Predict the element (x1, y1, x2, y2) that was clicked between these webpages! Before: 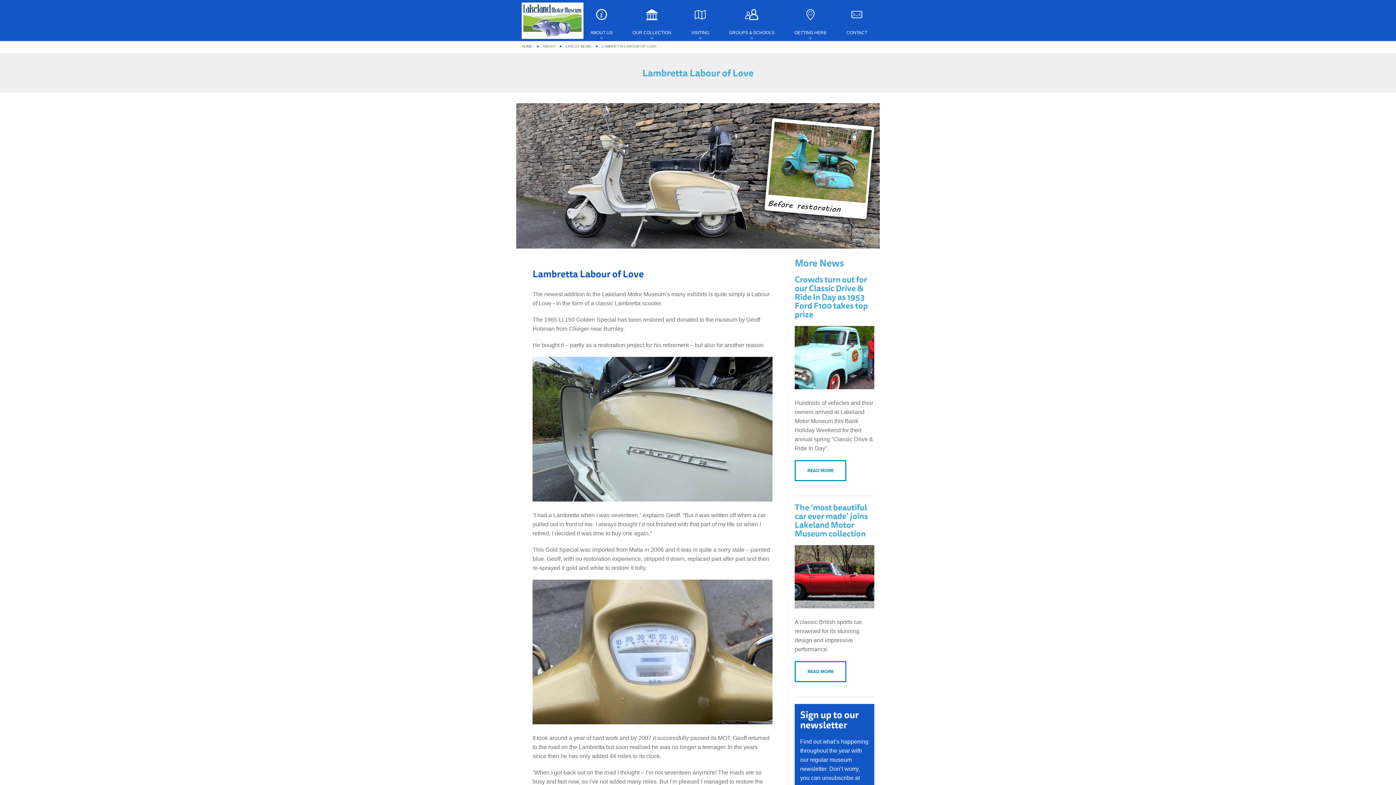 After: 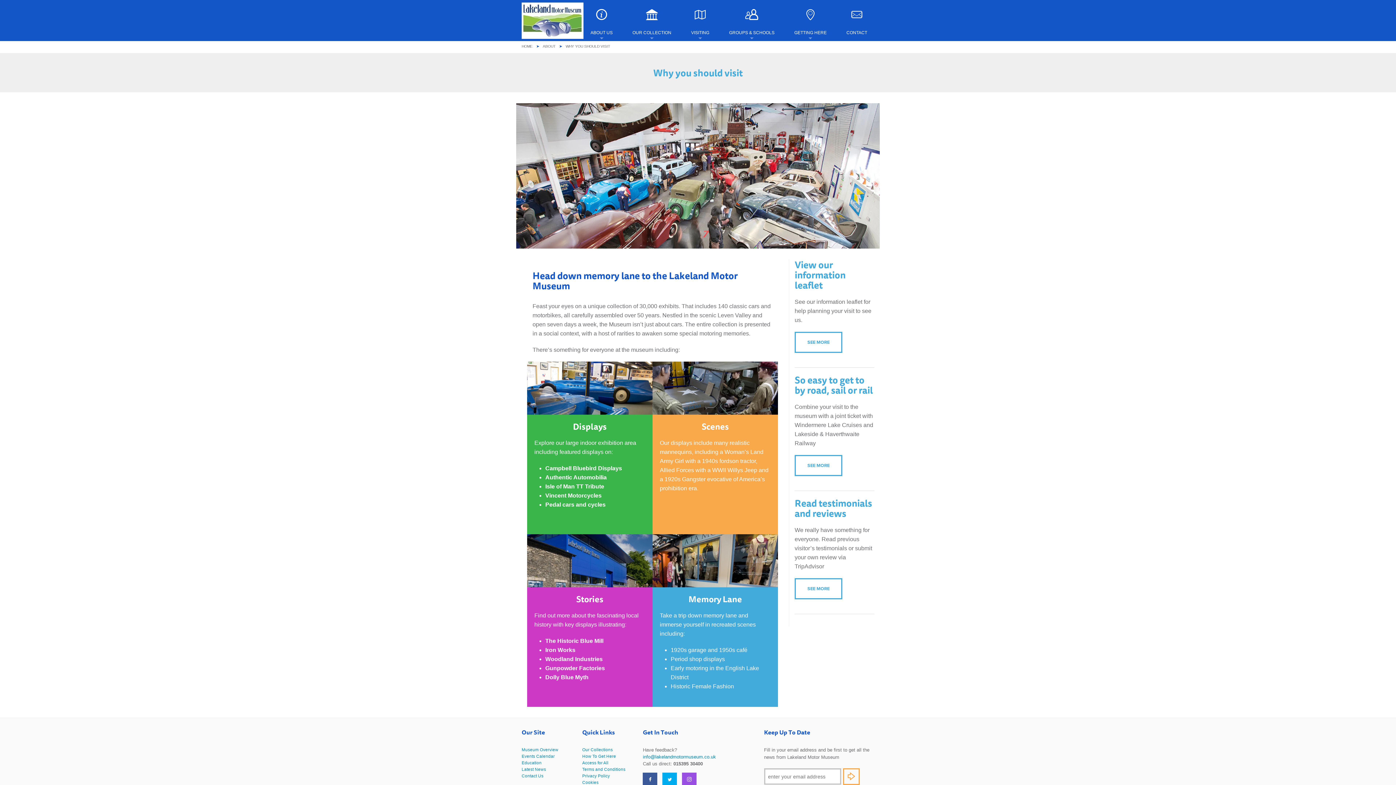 Action: bbox: (590, 9, 625, 40) label: ABOUT US